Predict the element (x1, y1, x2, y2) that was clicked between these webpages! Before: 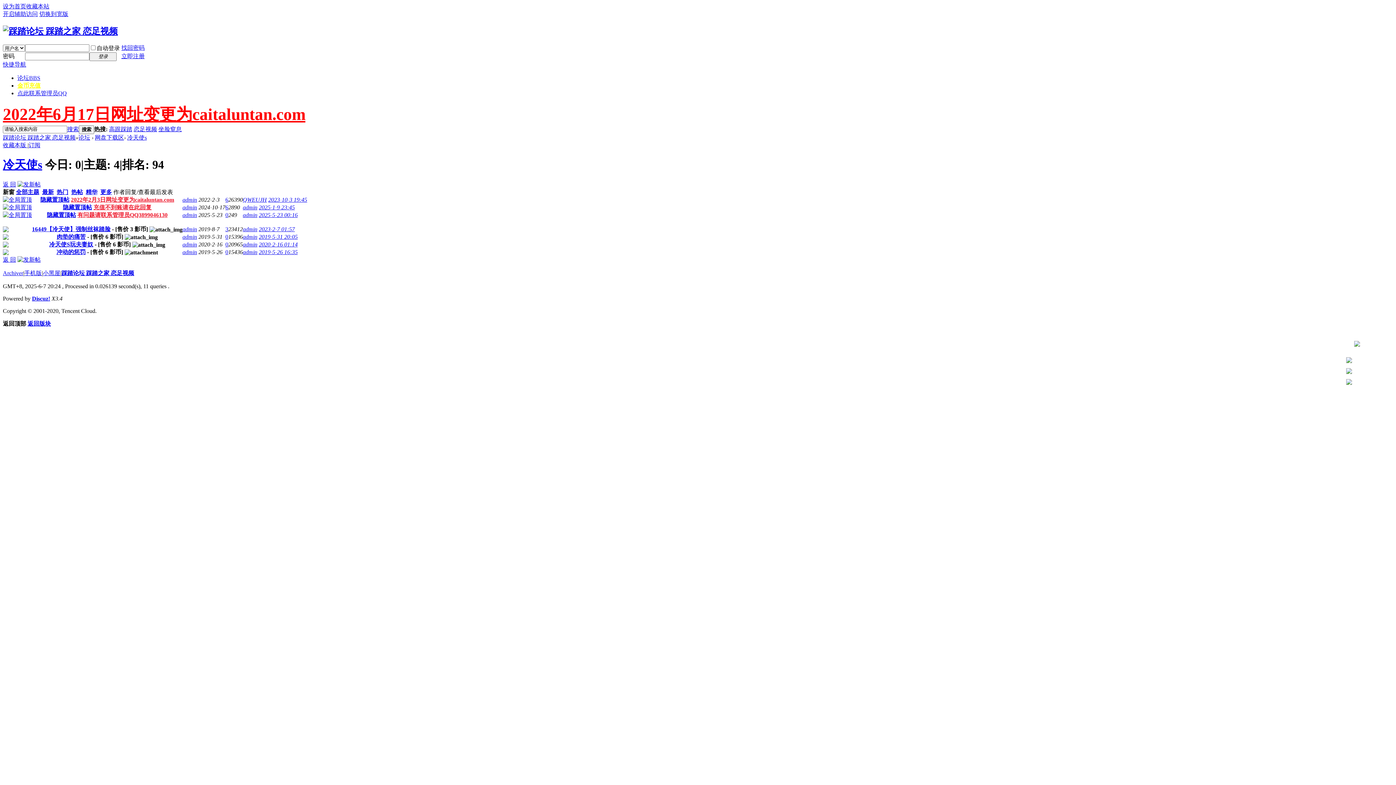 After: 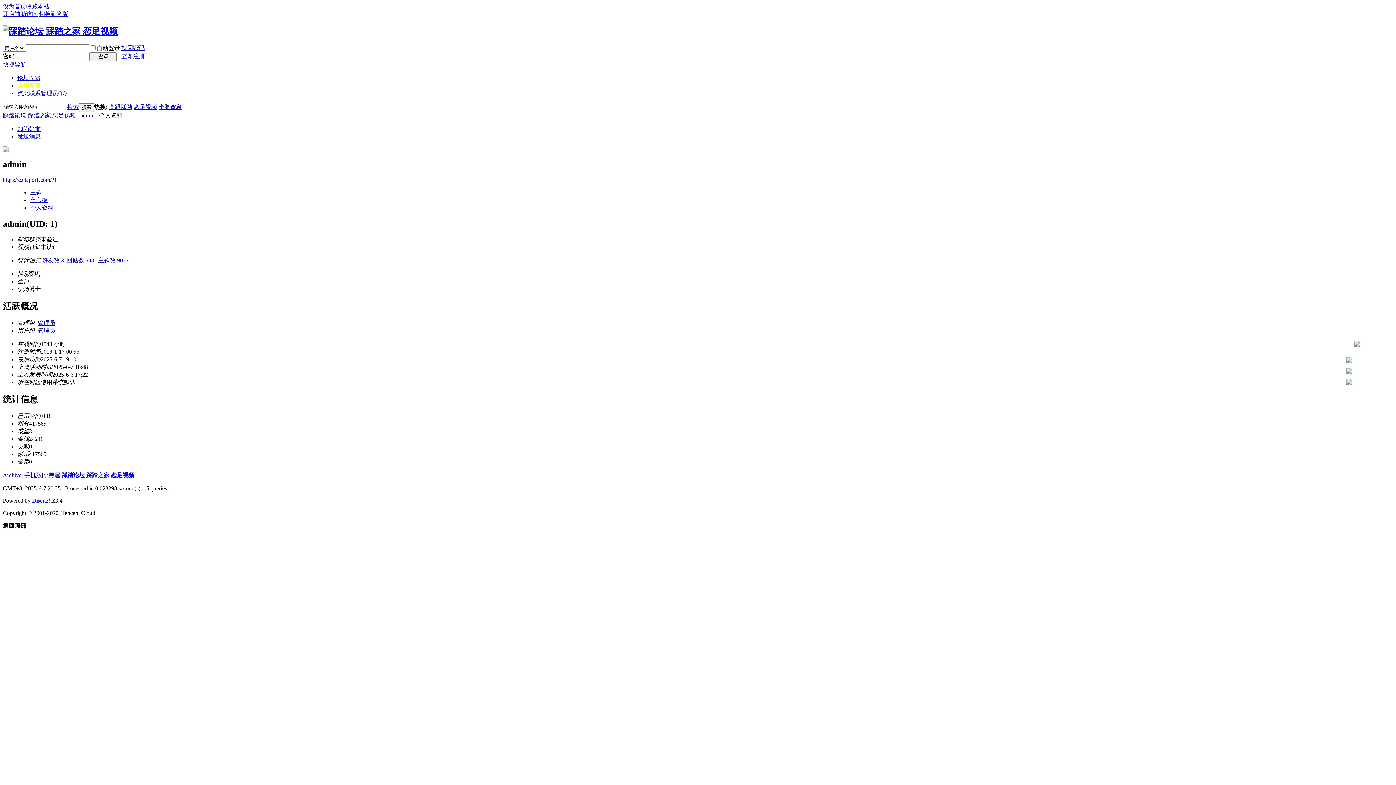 Action: bbox: (242, 226, 257, 232) label: admin